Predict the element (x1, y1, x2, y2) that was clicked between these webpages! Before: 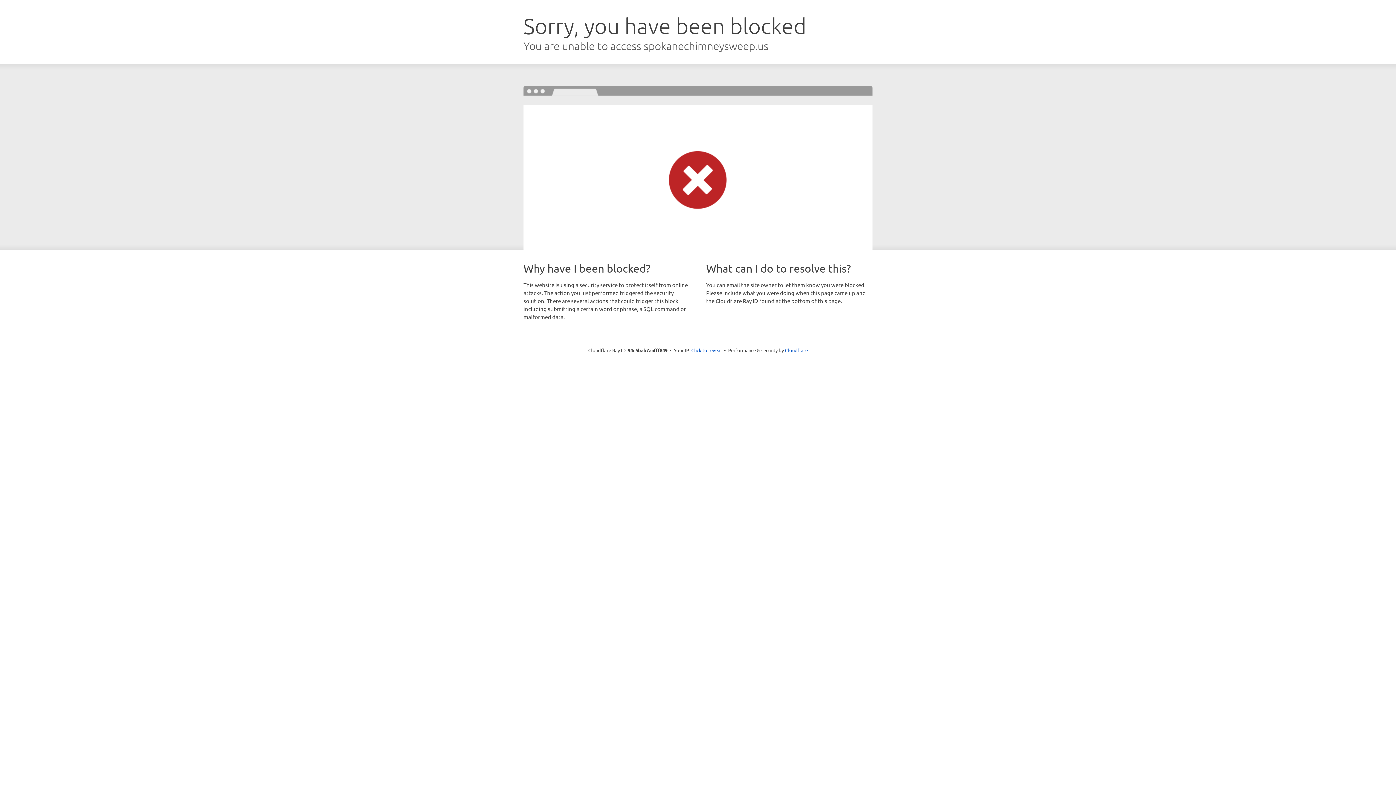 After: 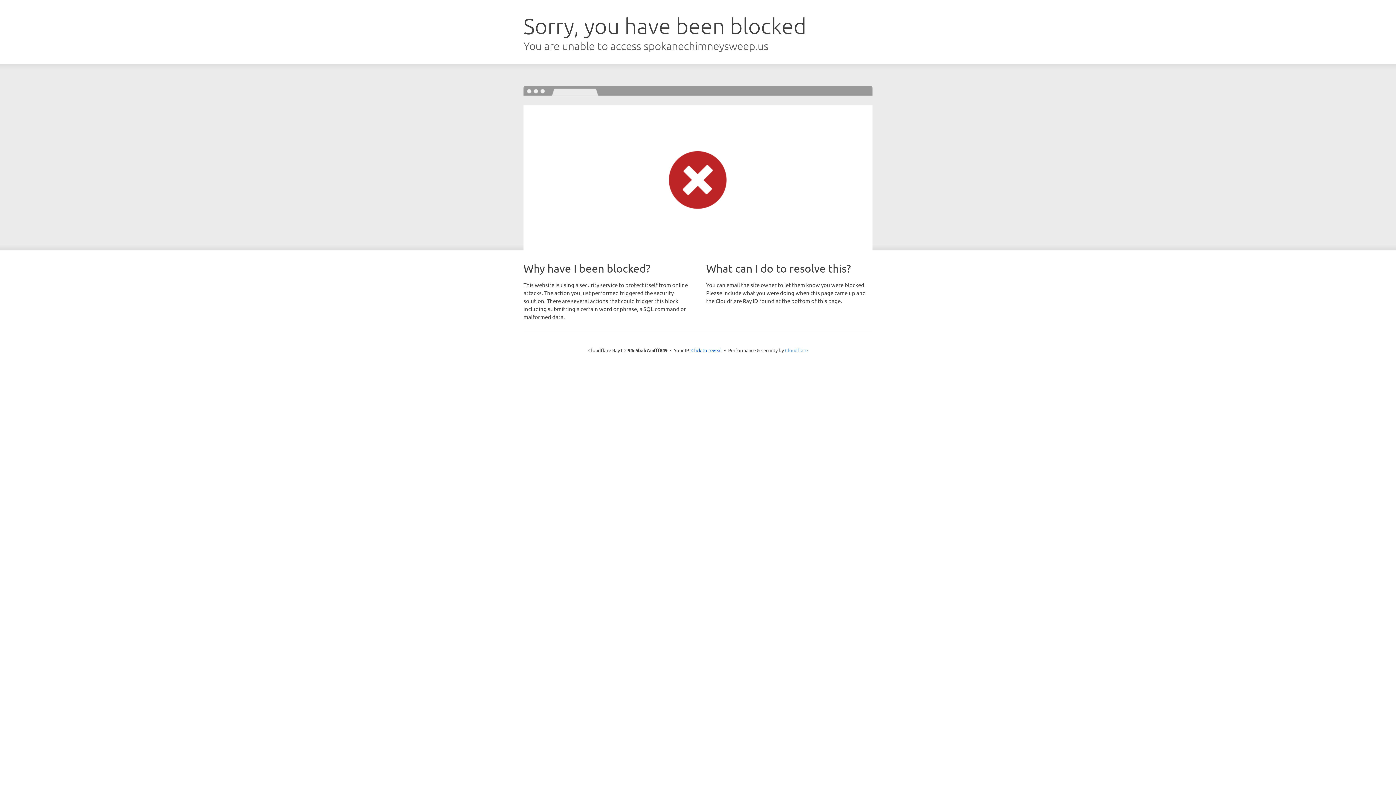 Action: bbox: (785, 347, 808, 353) label: Cloudflare